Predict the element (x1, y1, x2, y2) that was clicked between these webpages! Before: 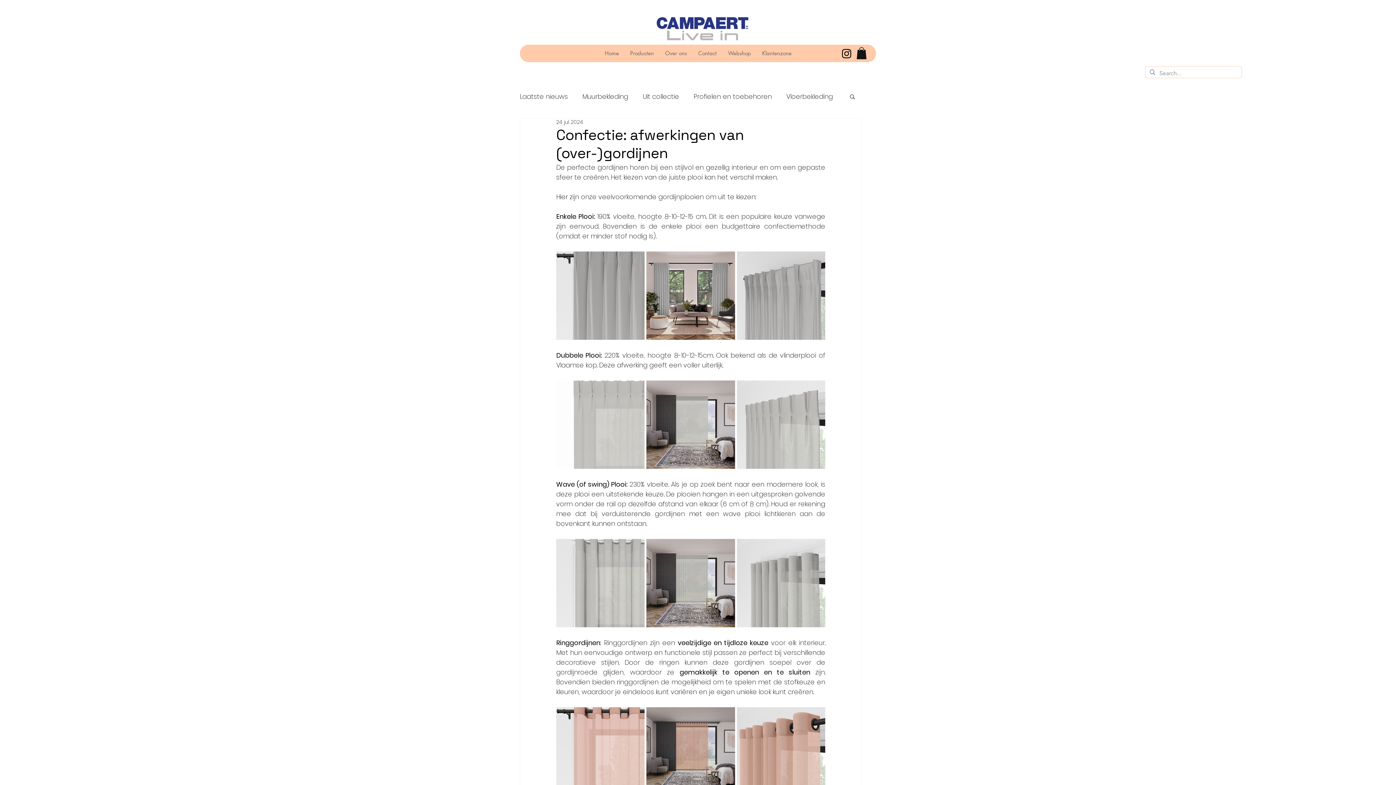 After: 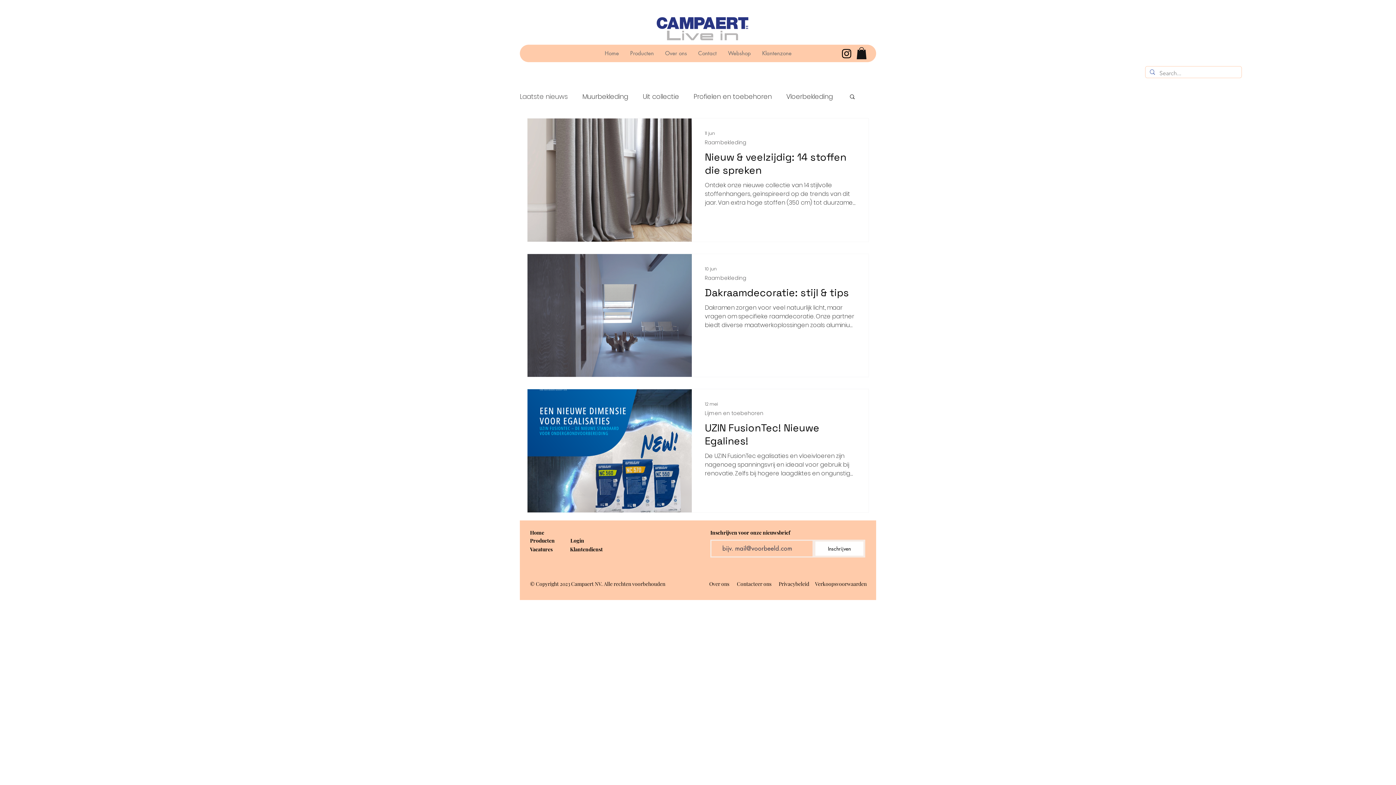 Action: bbox: (520, 90, 568, 102) label: Laatste nieuws